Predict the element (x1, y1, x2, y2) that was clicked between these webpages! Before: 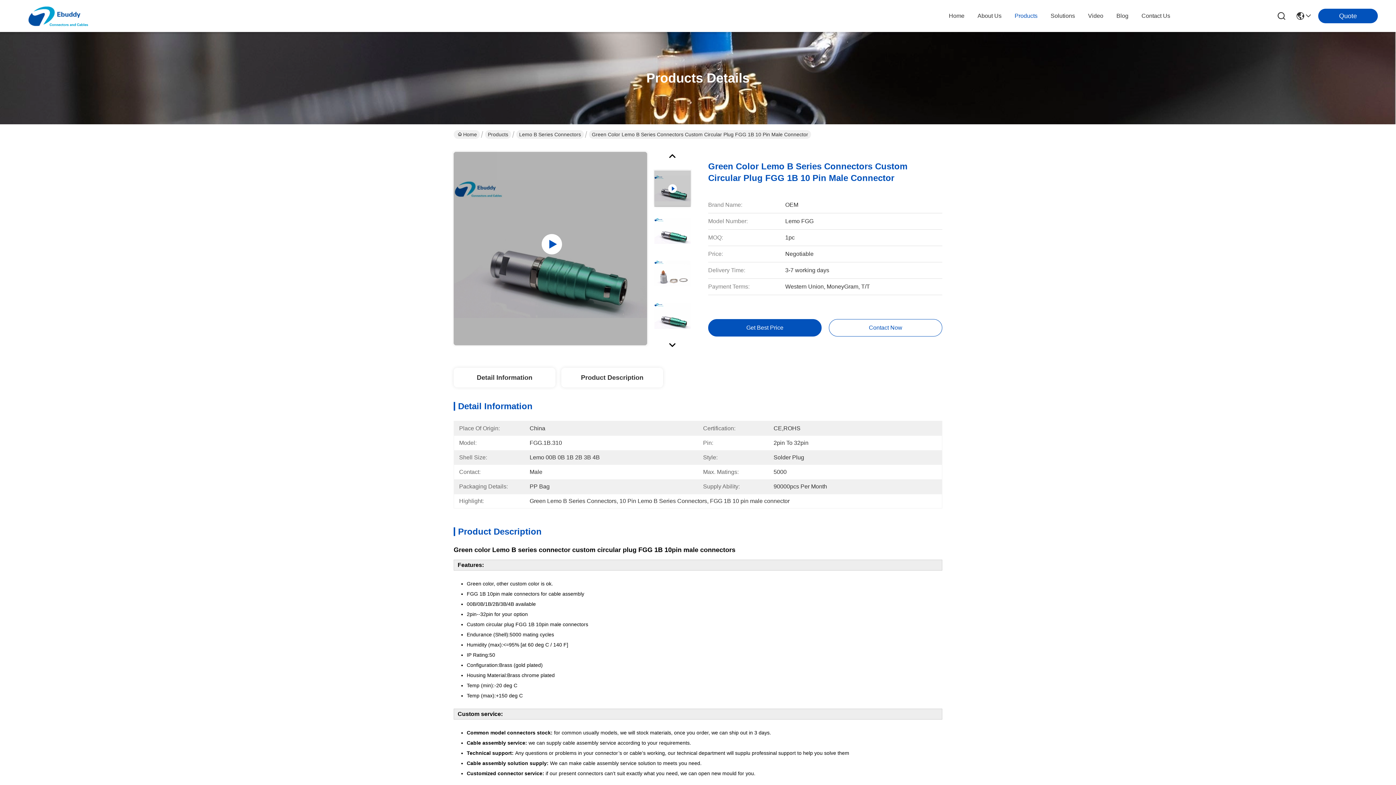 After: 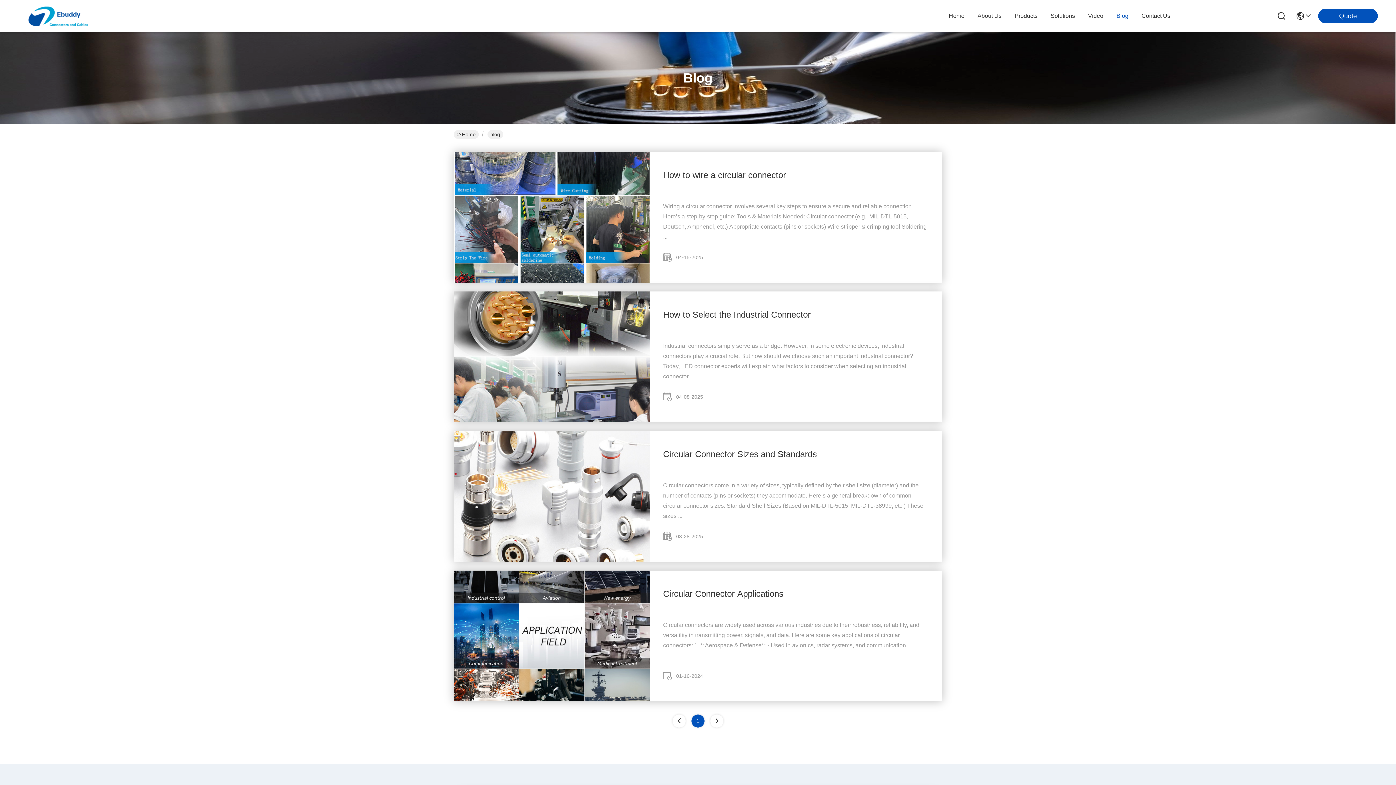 Action: label: Blog bbox: (1116, 0, 1128, 32)